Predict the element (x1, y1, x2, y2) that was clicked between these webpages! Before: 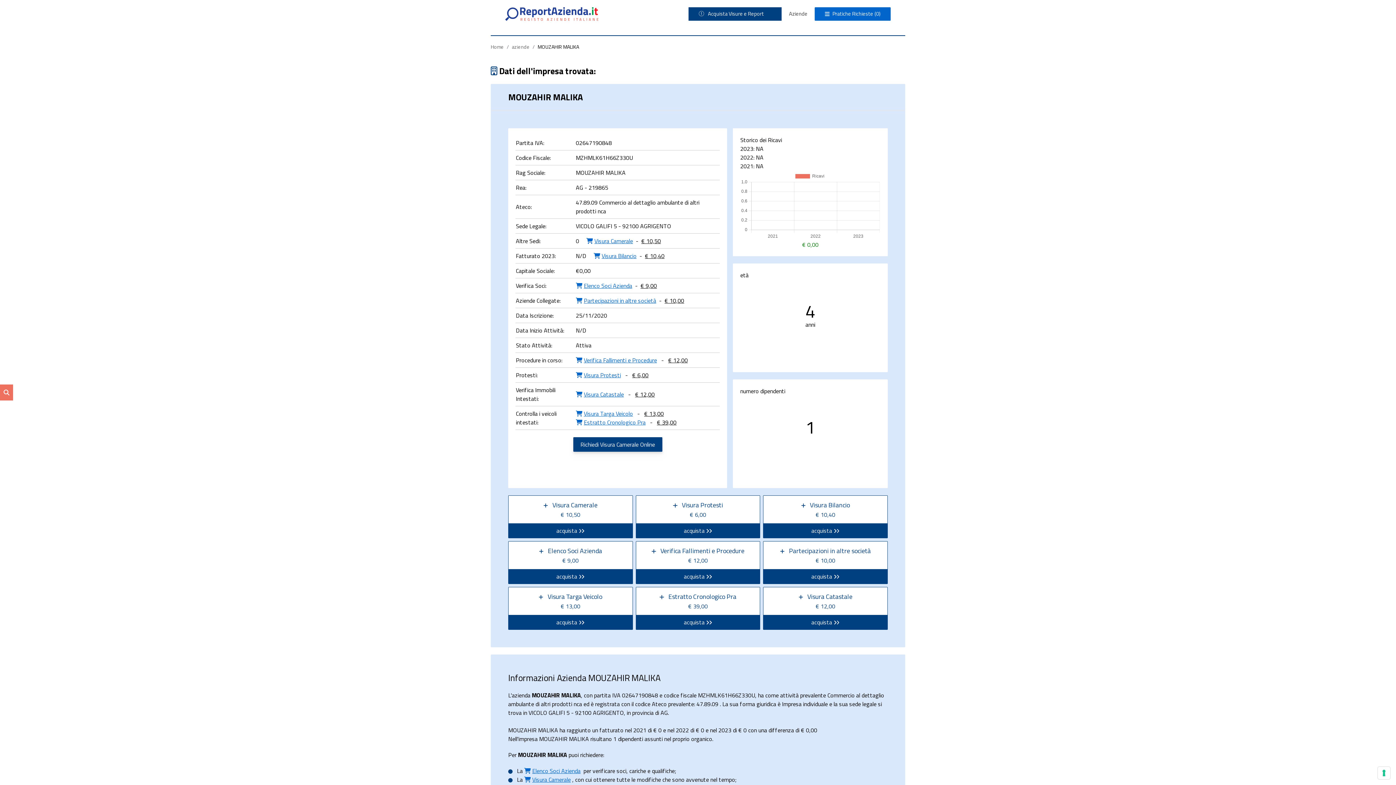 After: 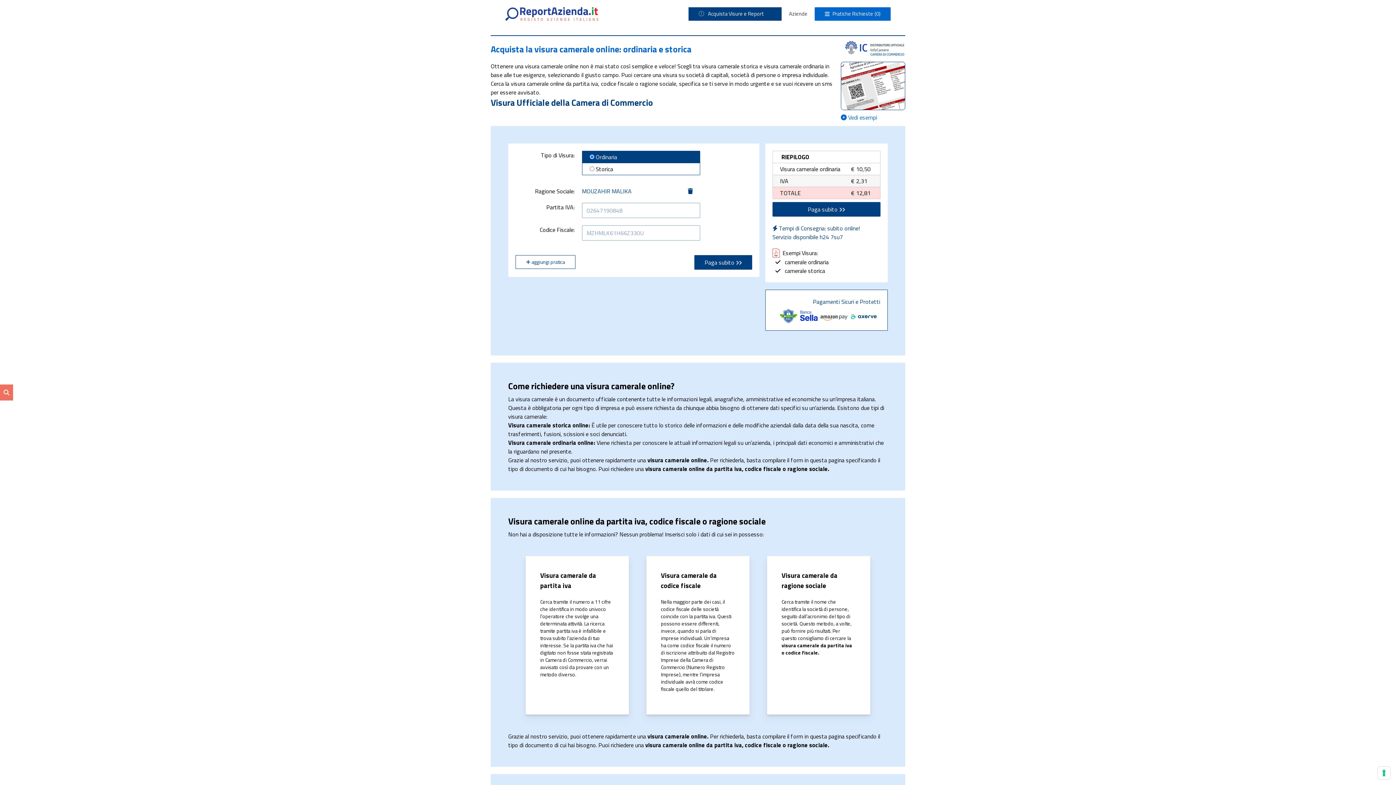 Action: bbox: (508, 495, 632, 538) label:  Visura Camerale

€ 10,50

acquista  